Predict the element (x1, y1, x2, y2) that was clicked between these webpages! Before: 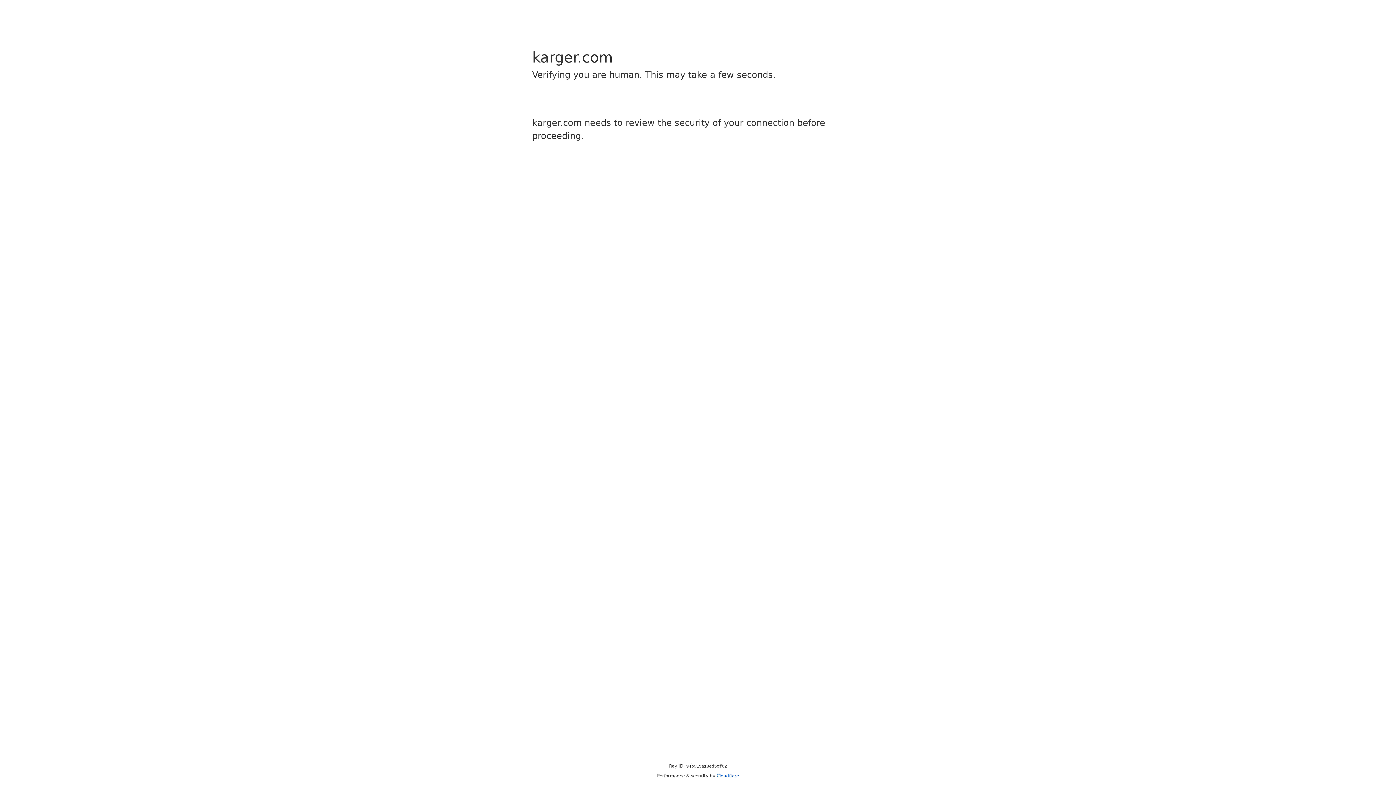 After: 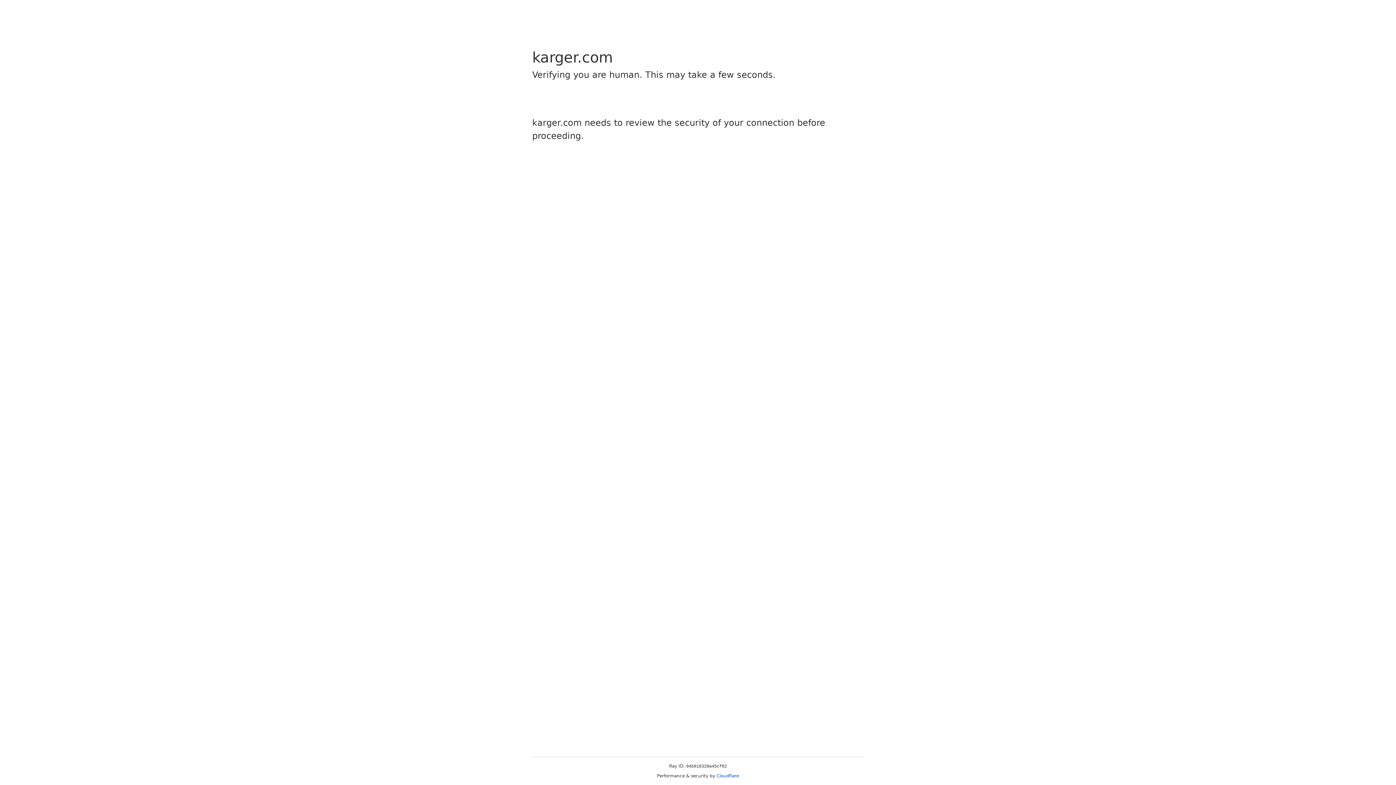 Action: label: Cloudflare bbox: (716, 773, 739, 778)